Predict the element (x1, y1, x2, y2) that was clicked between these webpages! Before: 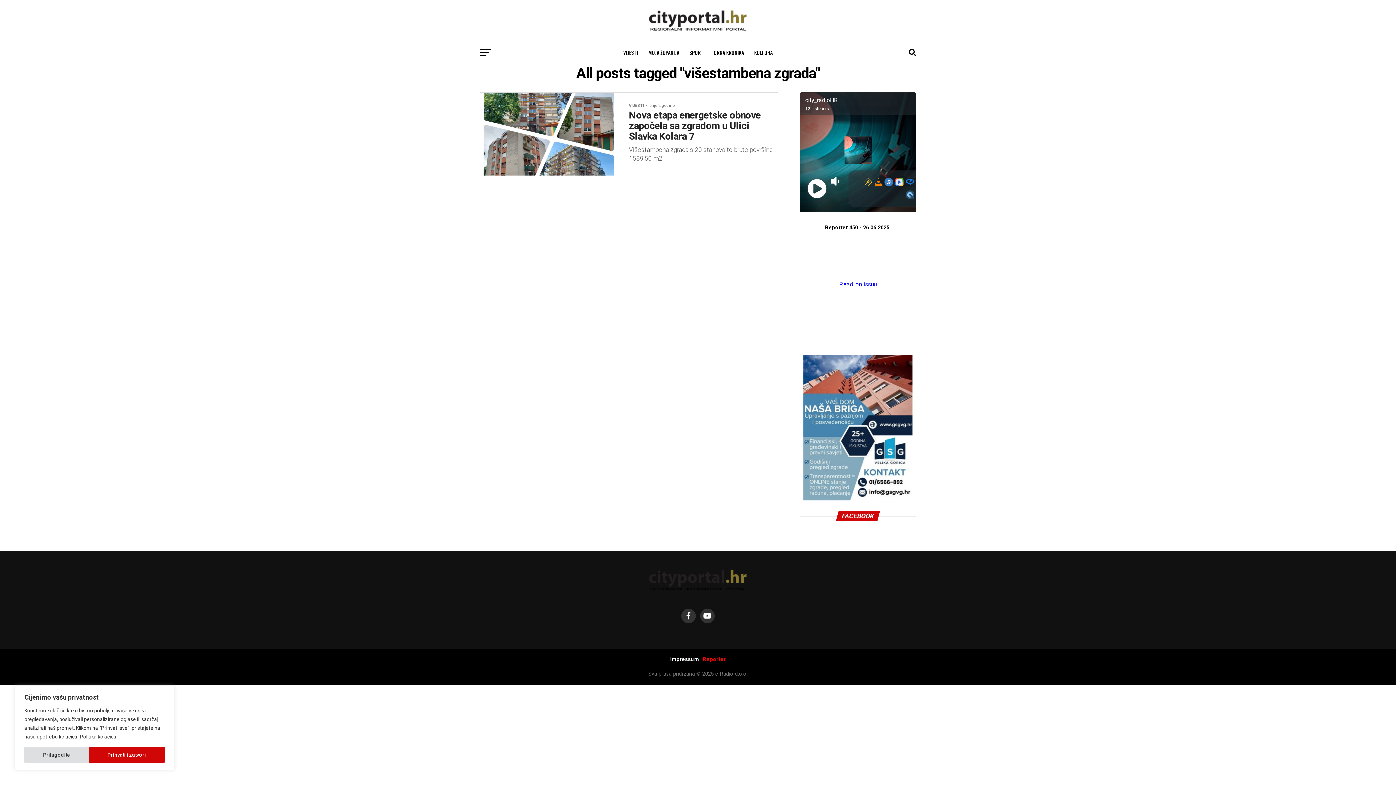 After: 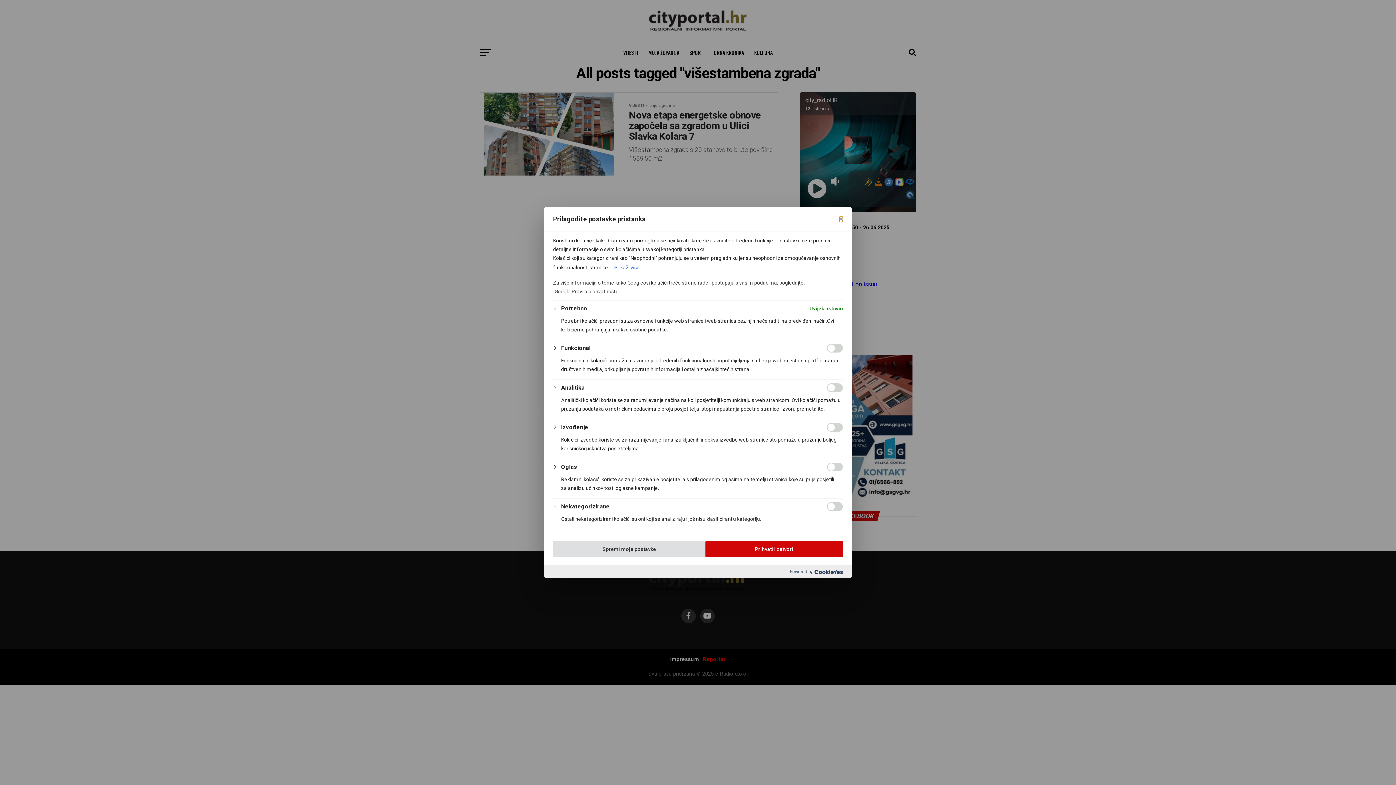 Action: label: Prilagodite bbox: (24, 747, 88, 763)